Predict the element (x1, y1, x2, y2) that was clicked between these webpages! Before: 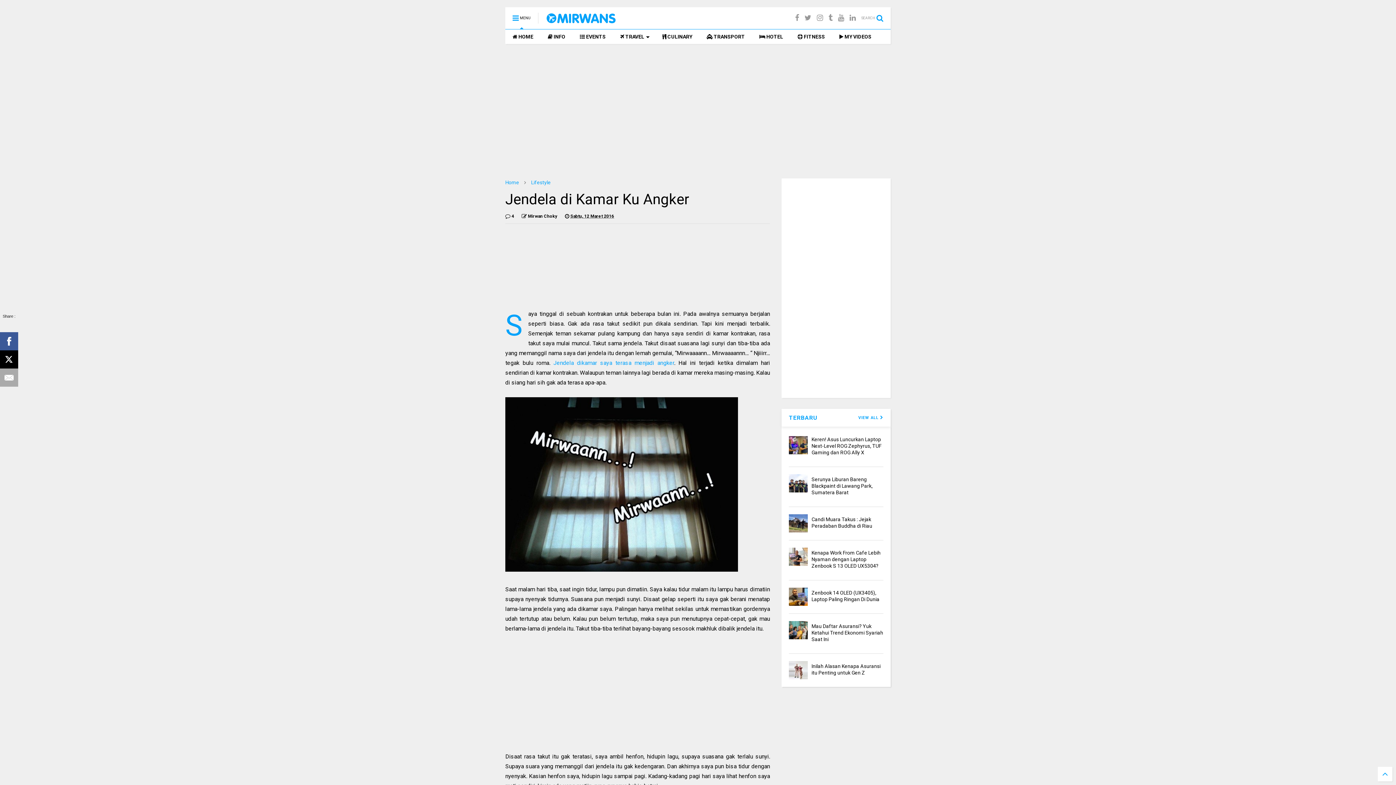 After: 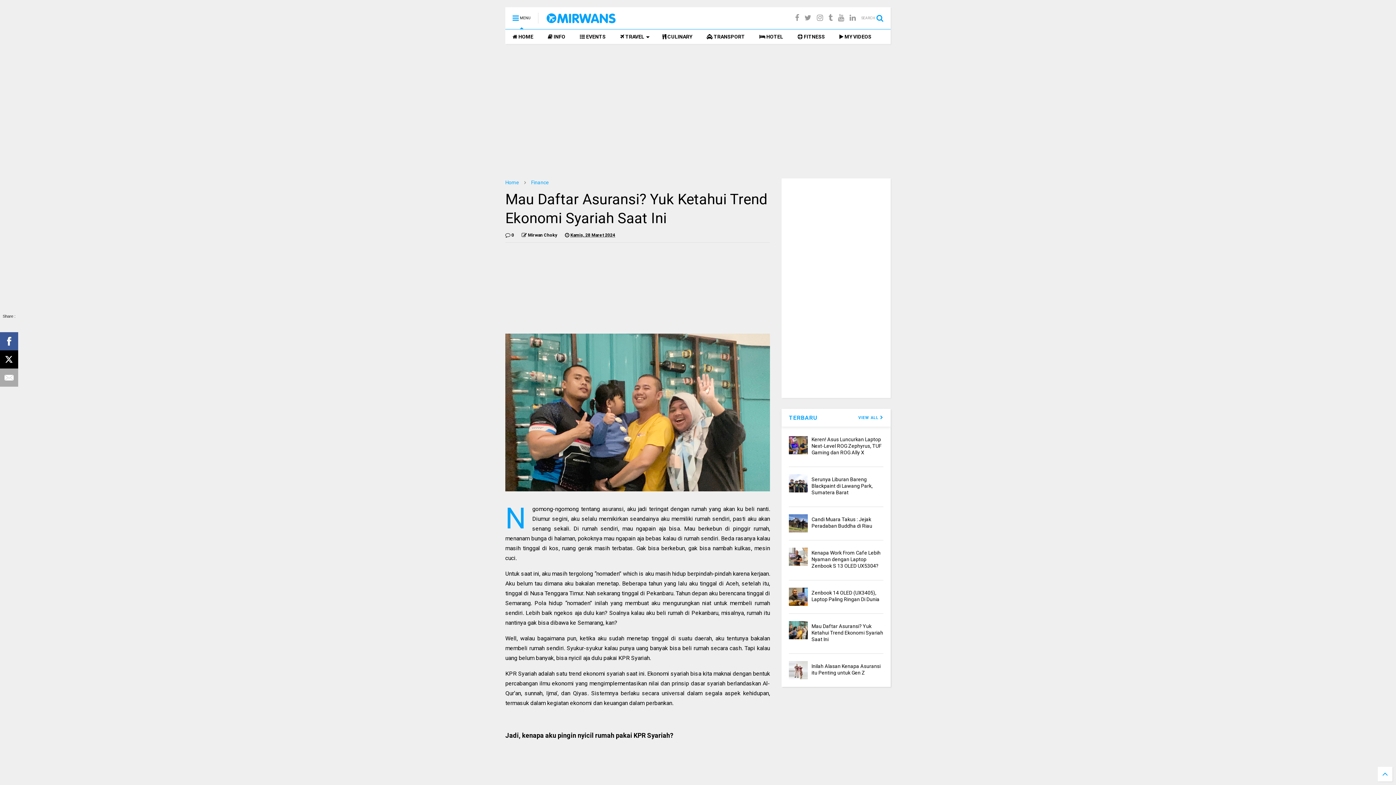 Action: bbox: (789, 621, 807, 639)